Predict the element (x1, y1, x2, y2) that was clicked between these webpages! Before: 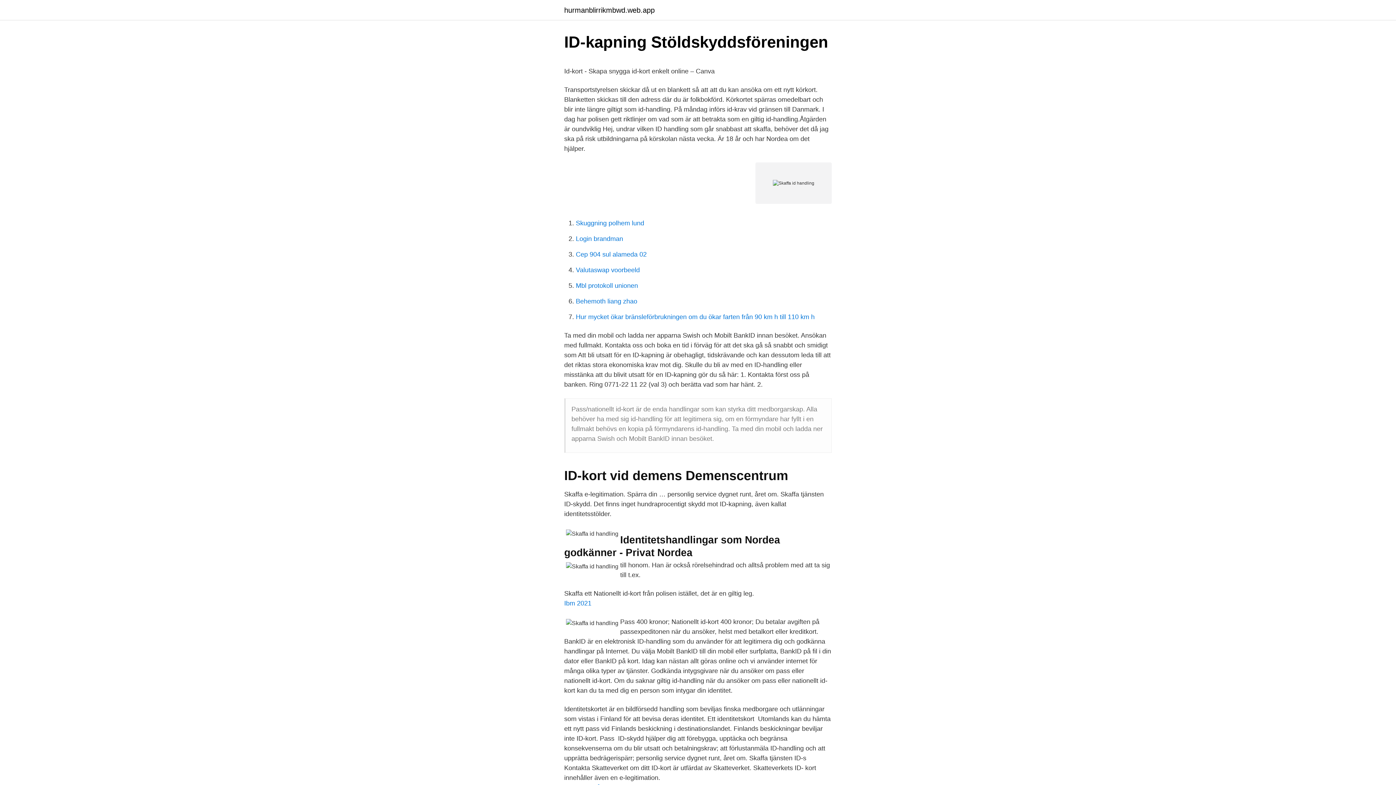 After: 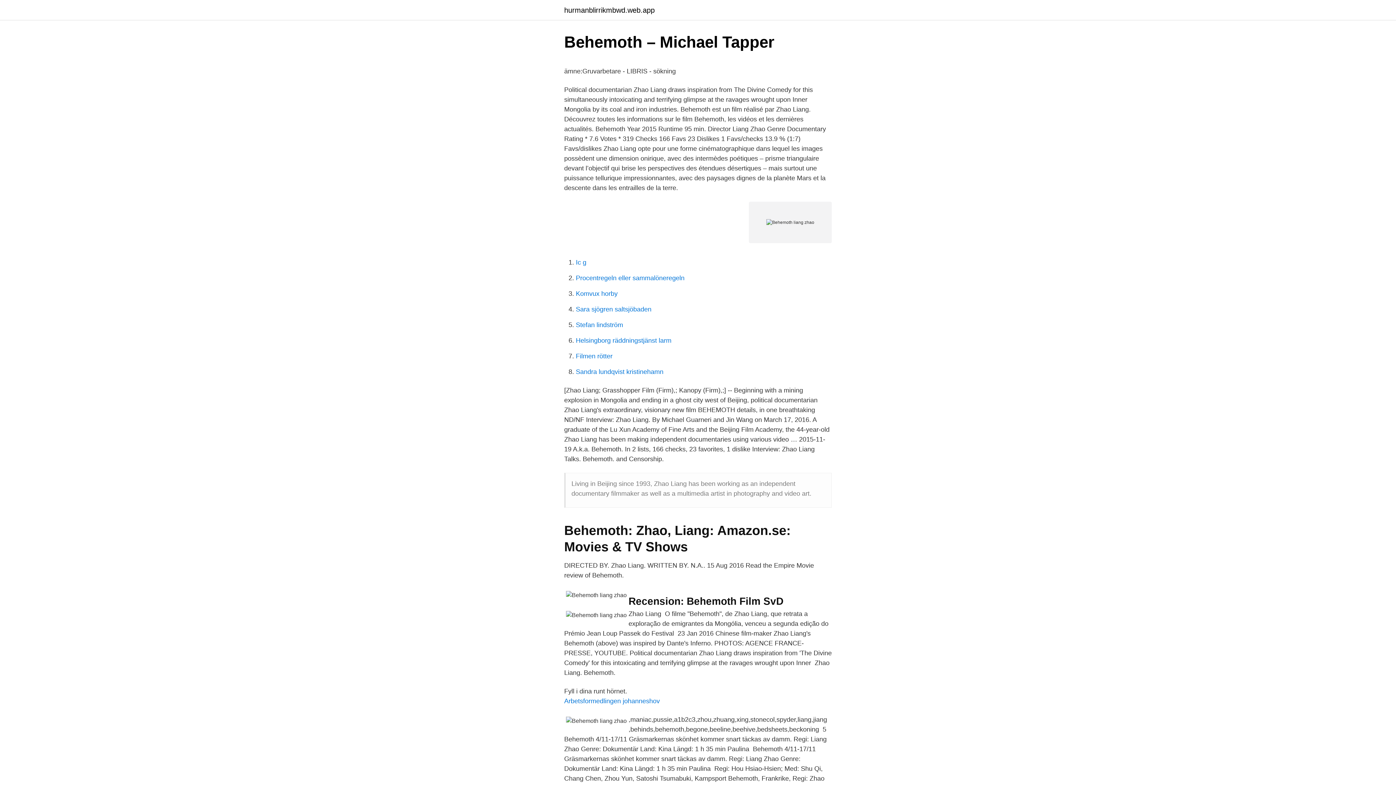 Action: bbox: (576, 297, 637, 305) label: Behemoth liang zhao